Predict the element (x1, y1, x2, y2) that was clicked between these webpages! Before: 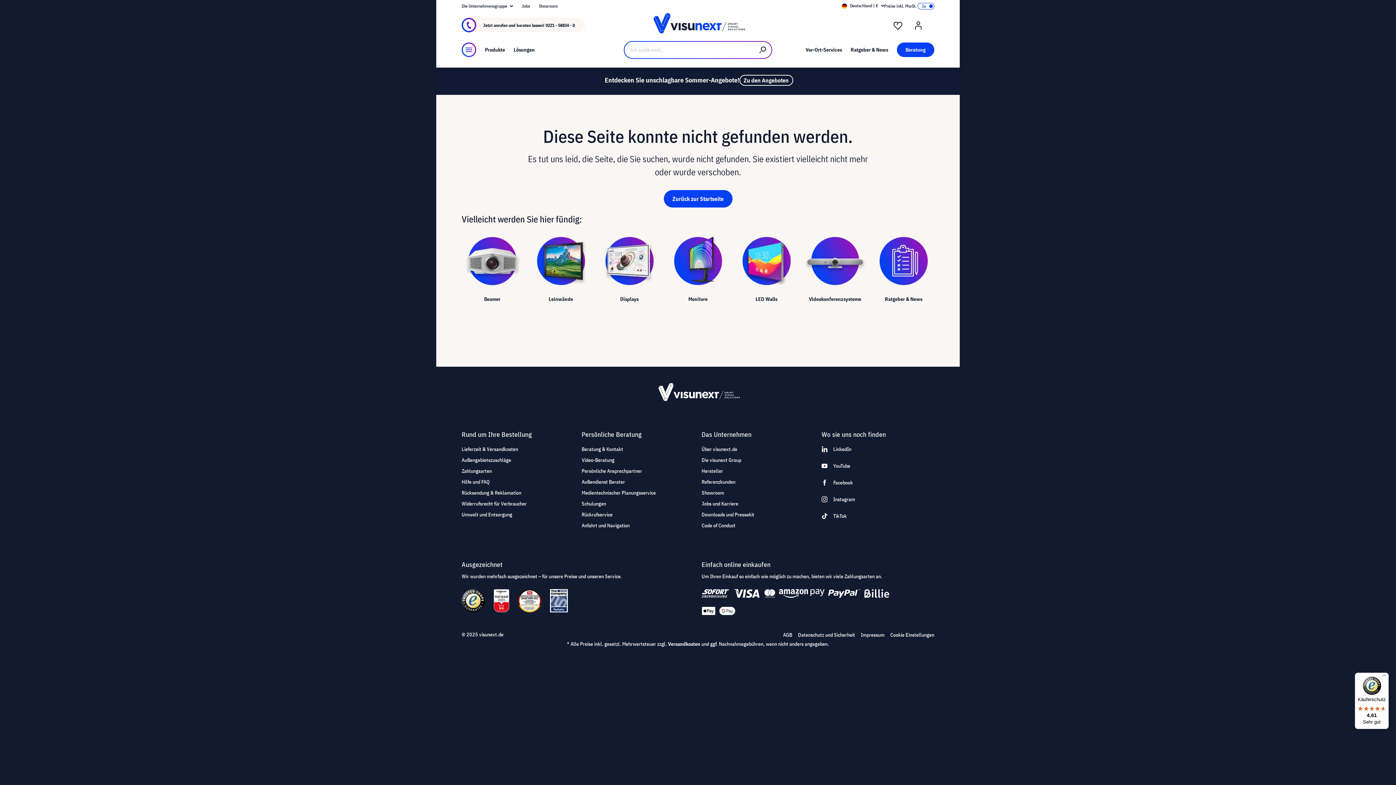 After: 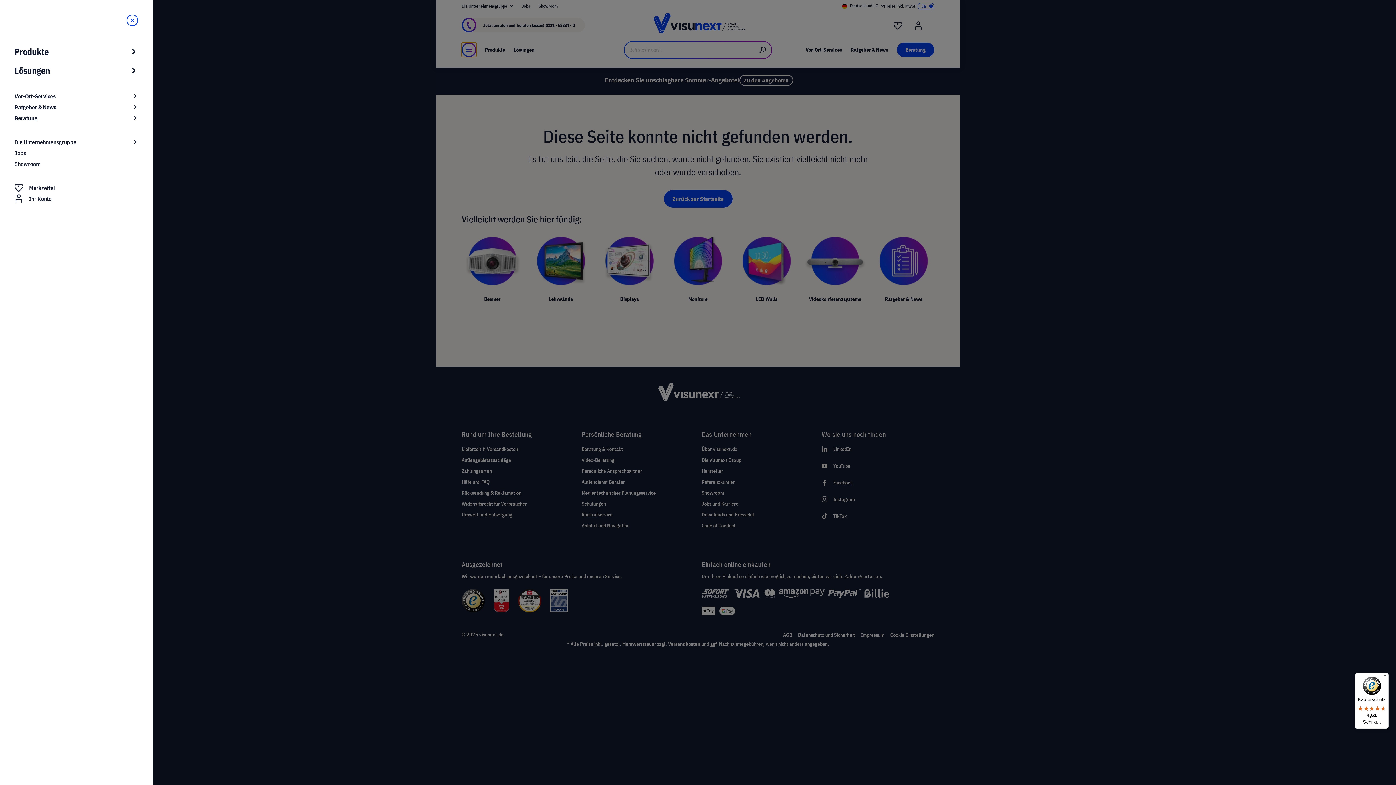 Action: label: Menü bbox: (461, 42, 476, 57)